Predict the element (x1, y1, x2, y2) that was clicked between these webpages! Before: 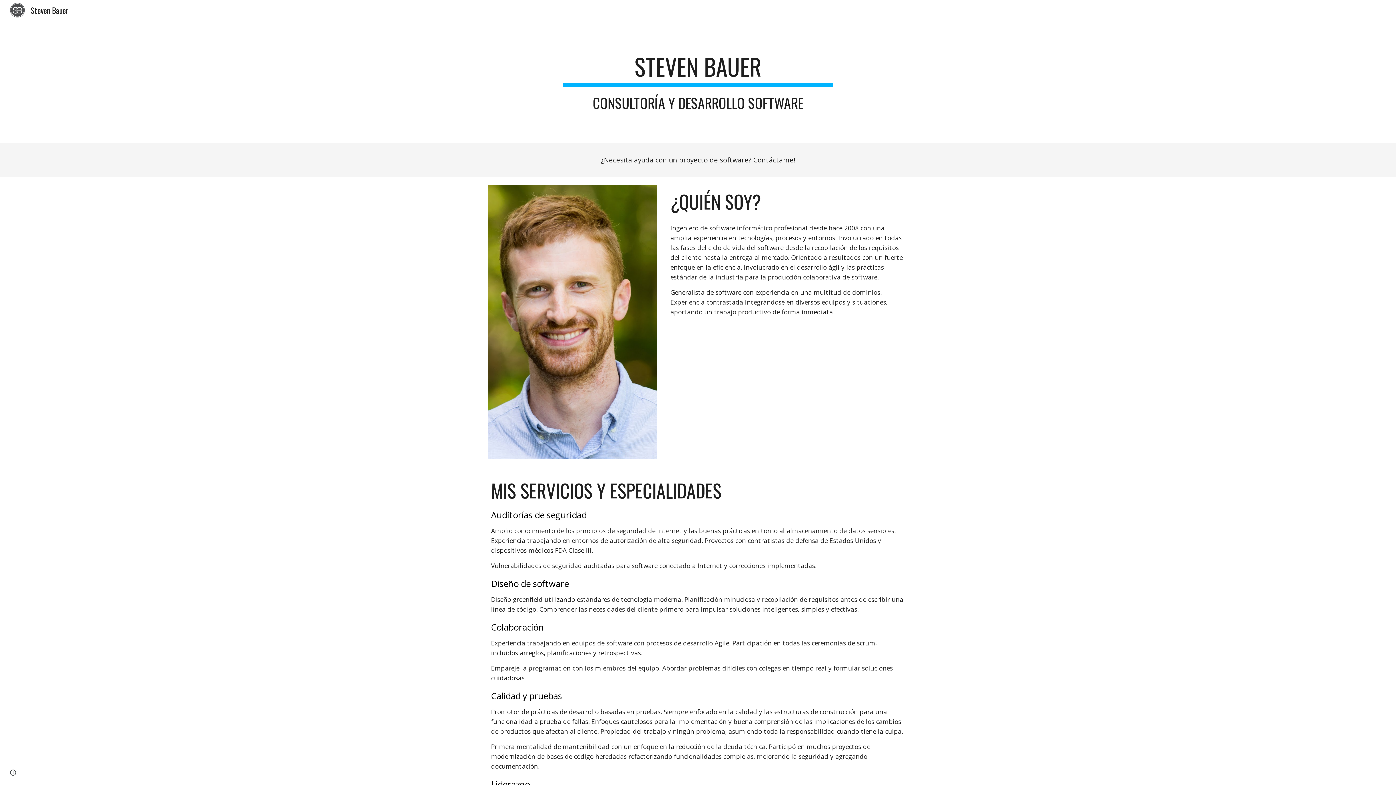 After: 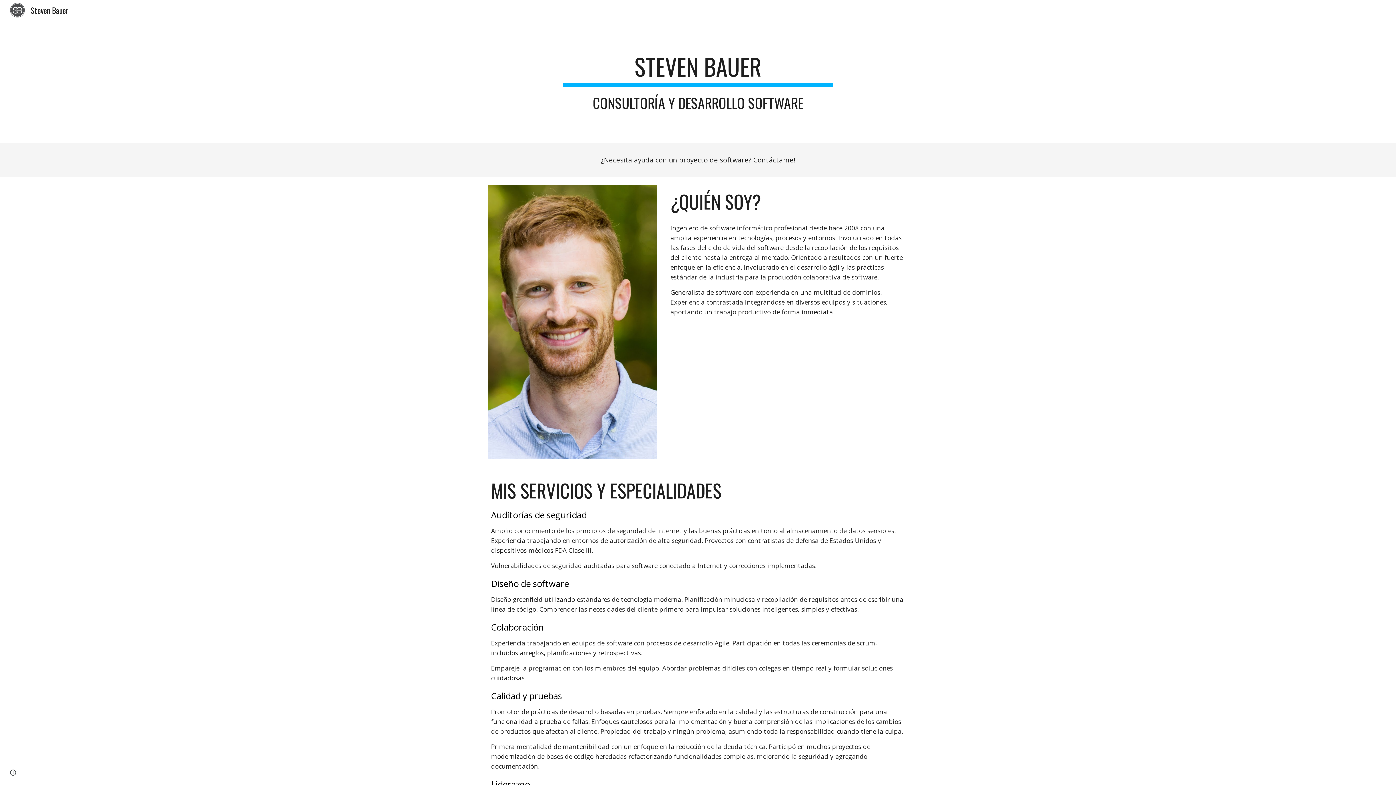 Action: label: Steven Bauer bbox: (5, 3, 72, 14)